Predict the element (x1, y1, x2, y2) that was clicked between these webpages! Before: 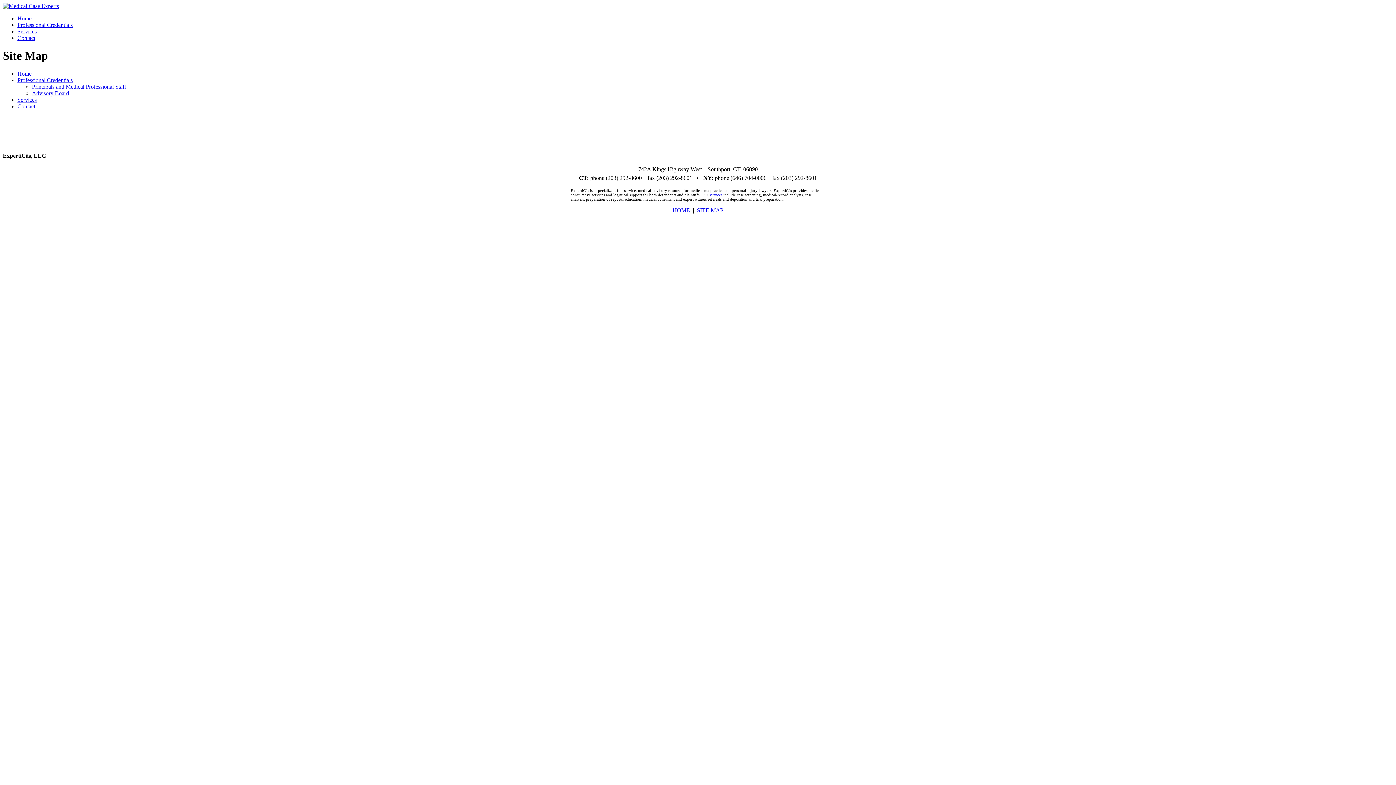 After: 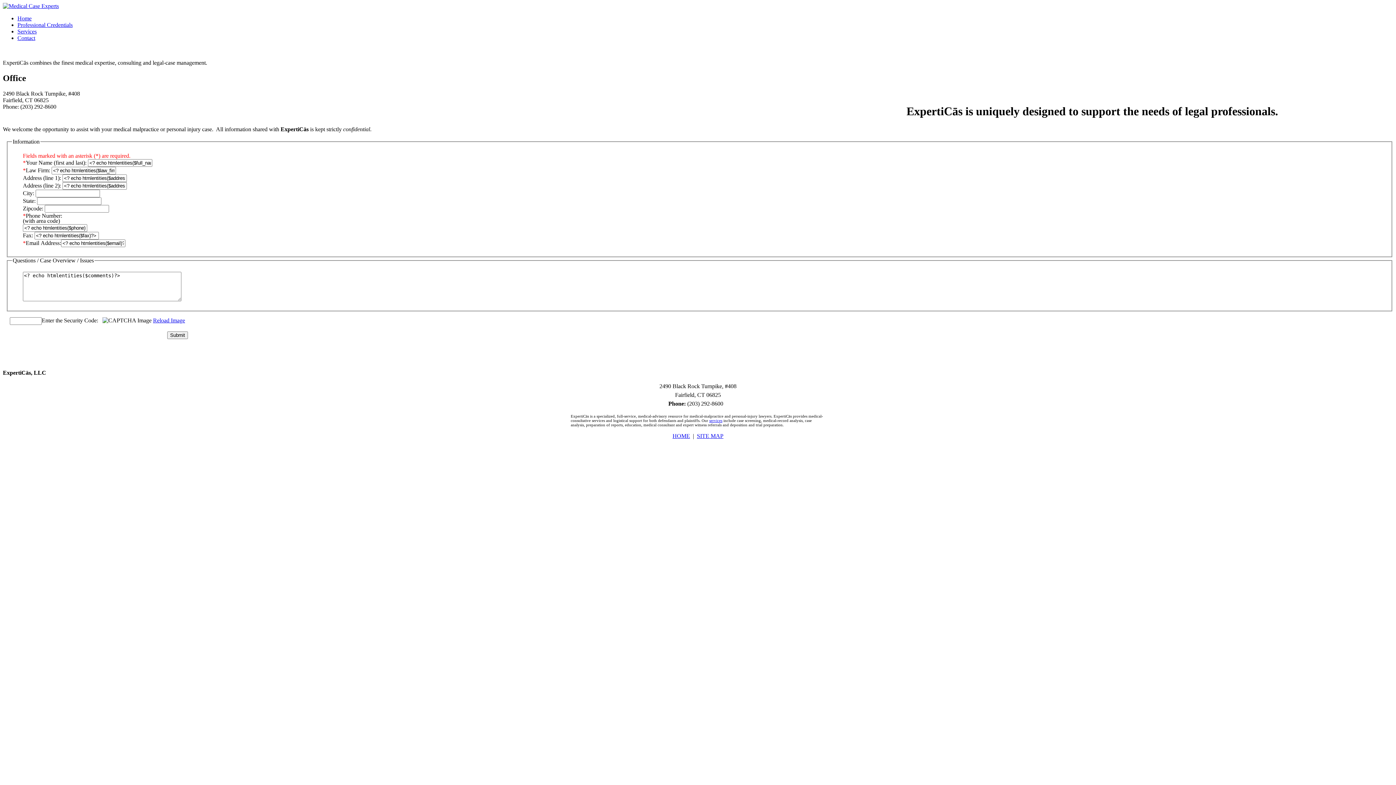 Action: bbox: (17, 34, 35, 41) label: Contact